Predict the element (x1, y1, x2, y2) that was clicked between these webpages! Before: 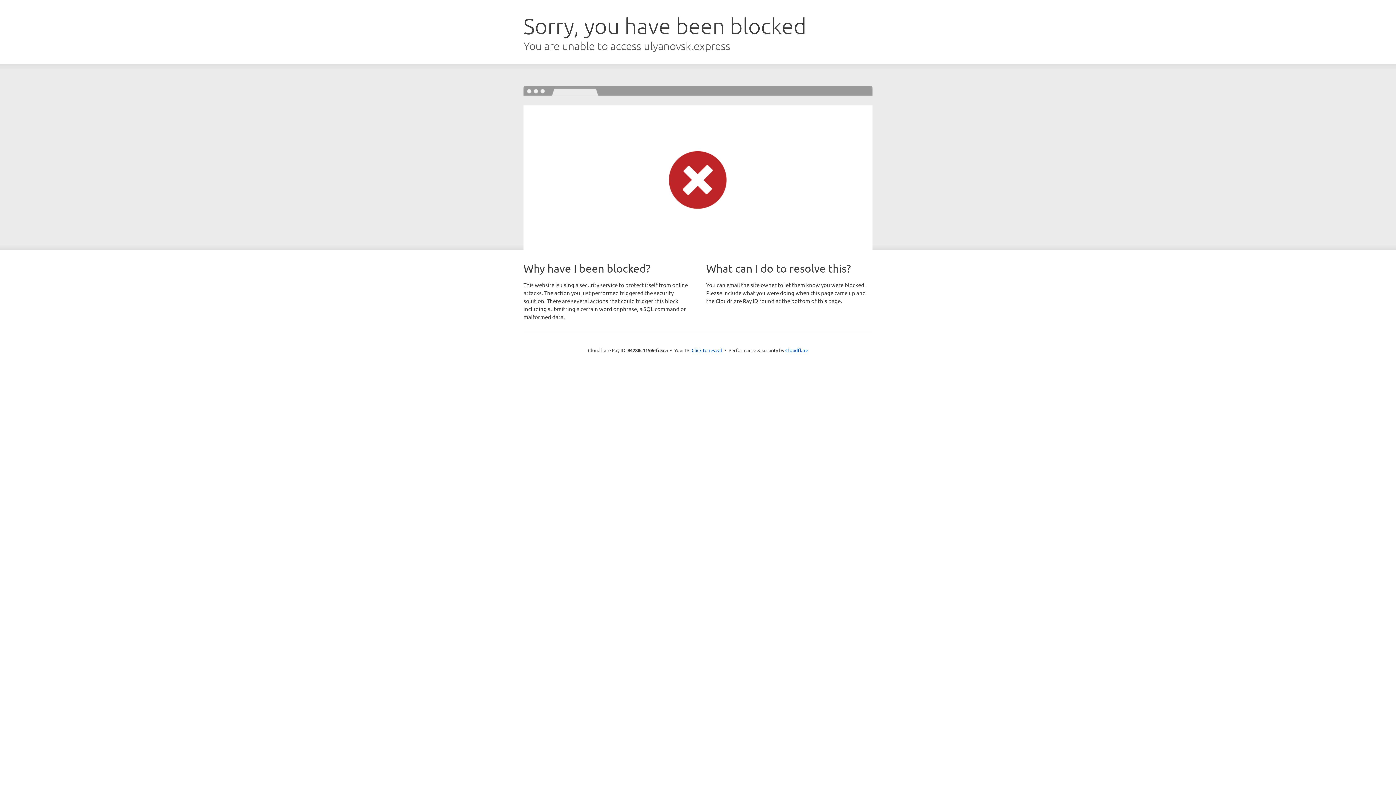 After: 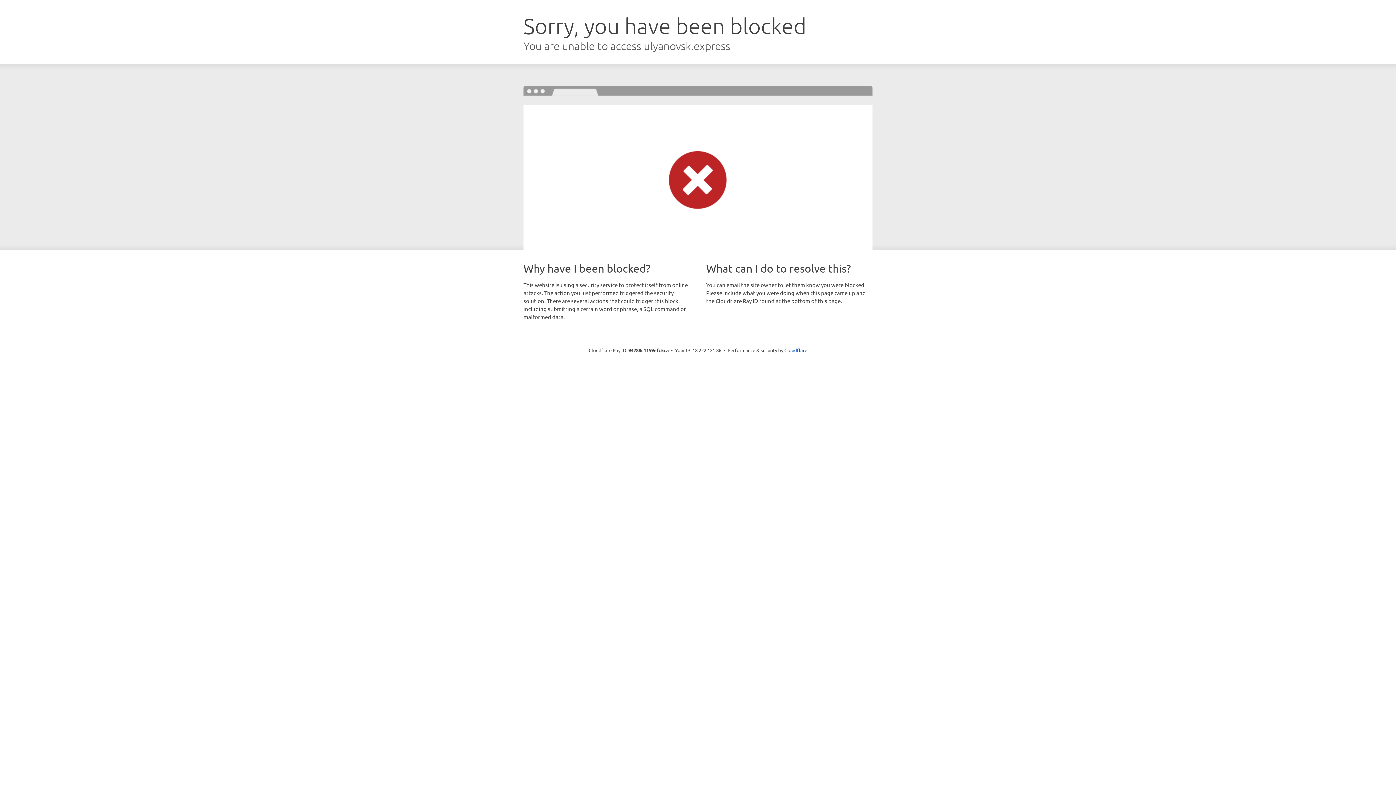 Action: bbox: (691, 346, 722, 353) label: Click to reveal